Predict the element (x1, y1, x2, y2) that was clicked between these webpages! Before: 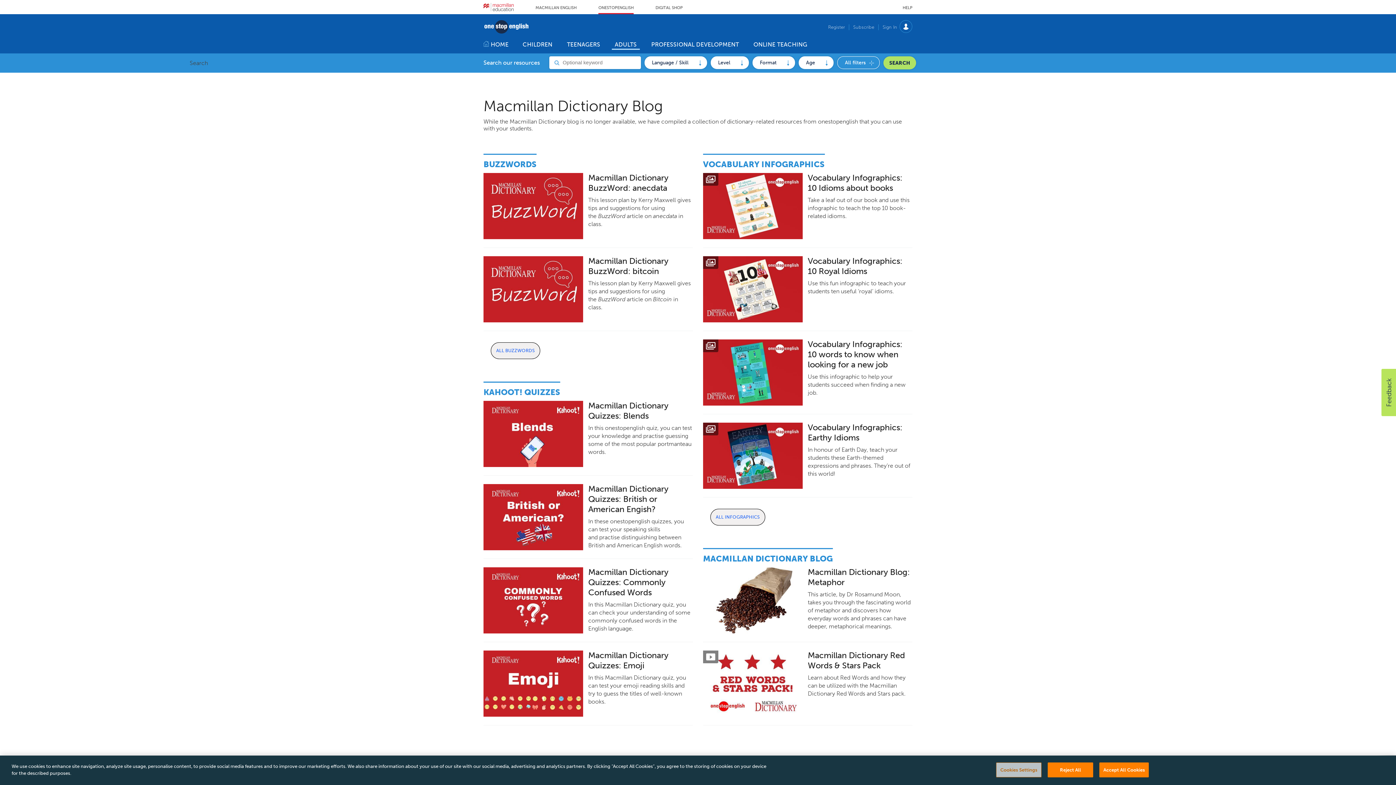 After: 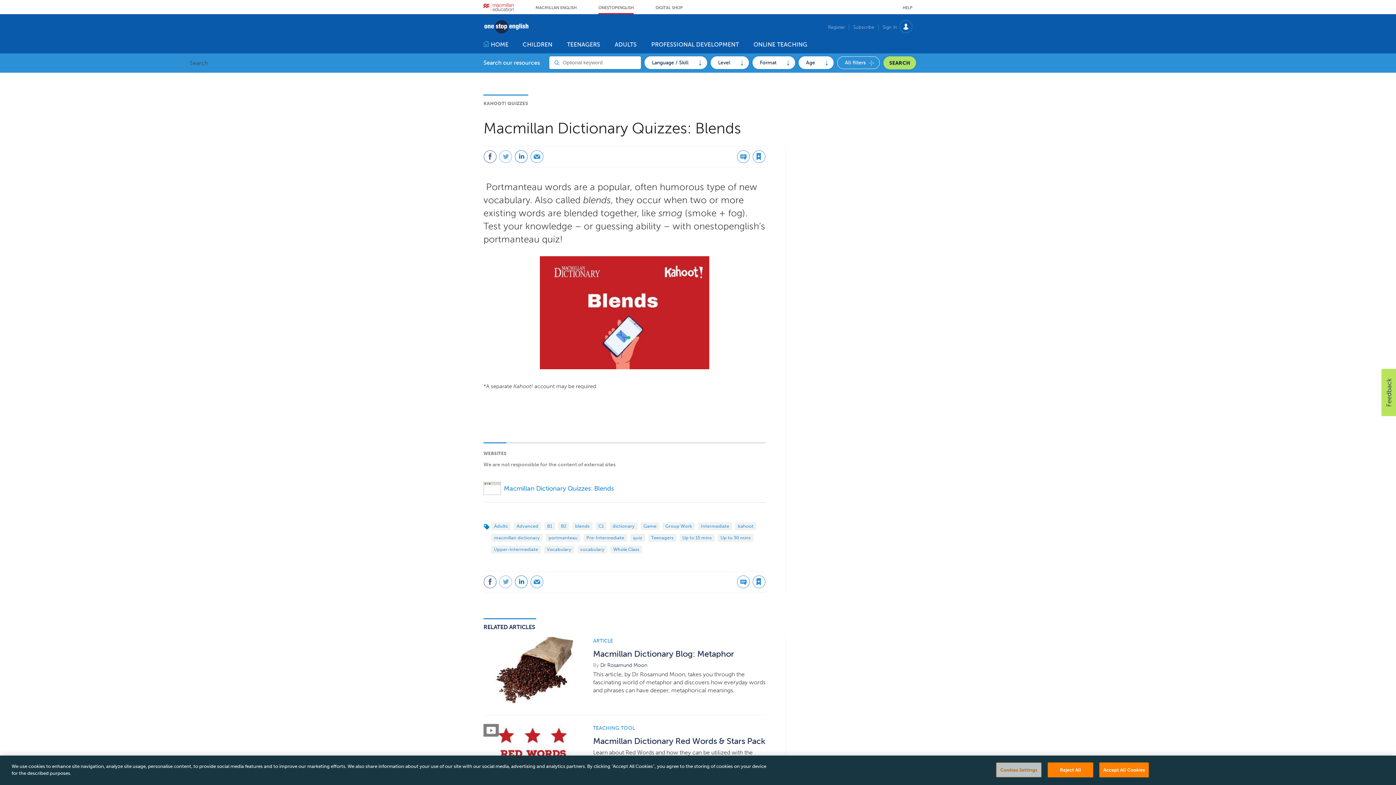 Action: bbox: (588, 401, 668, 421) label: Macmillan Dictionary Quizzes: Blends